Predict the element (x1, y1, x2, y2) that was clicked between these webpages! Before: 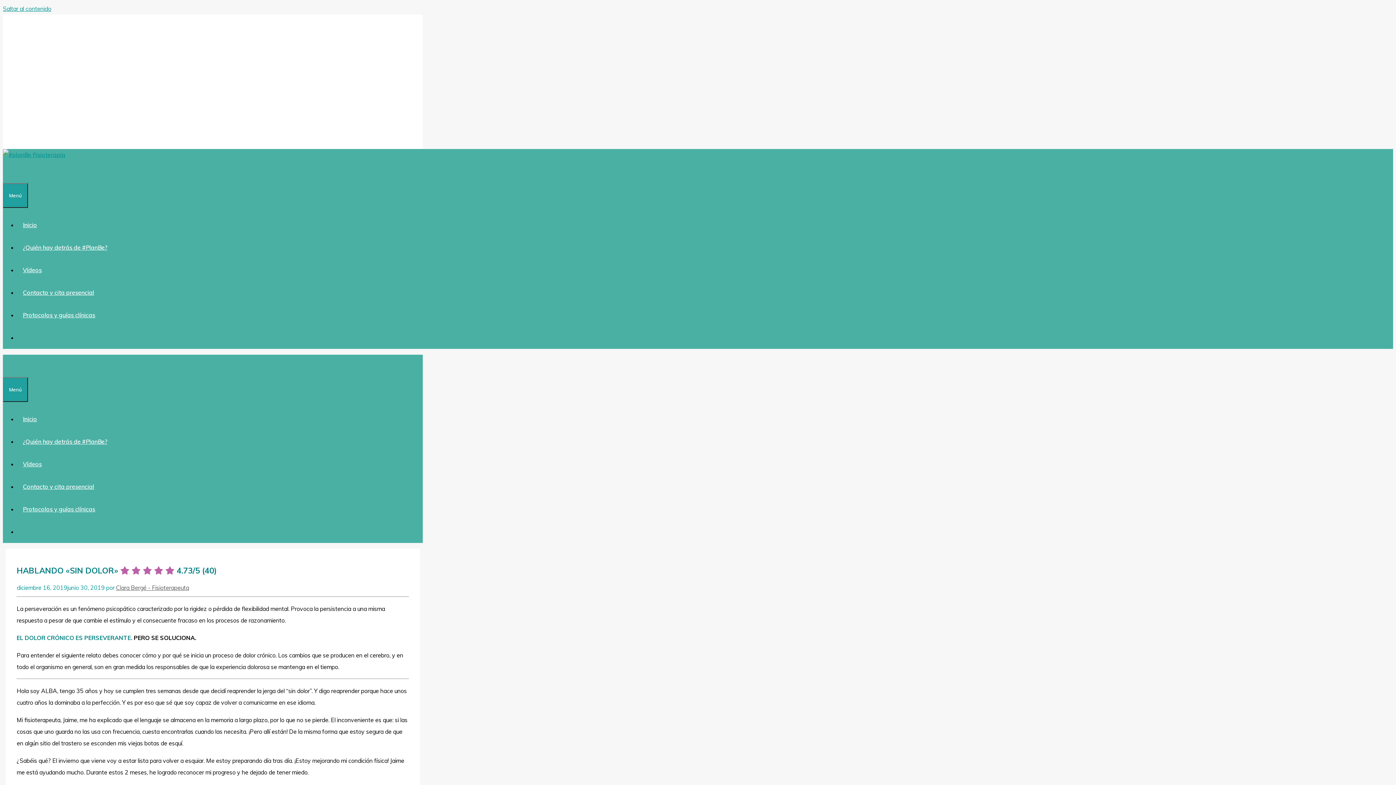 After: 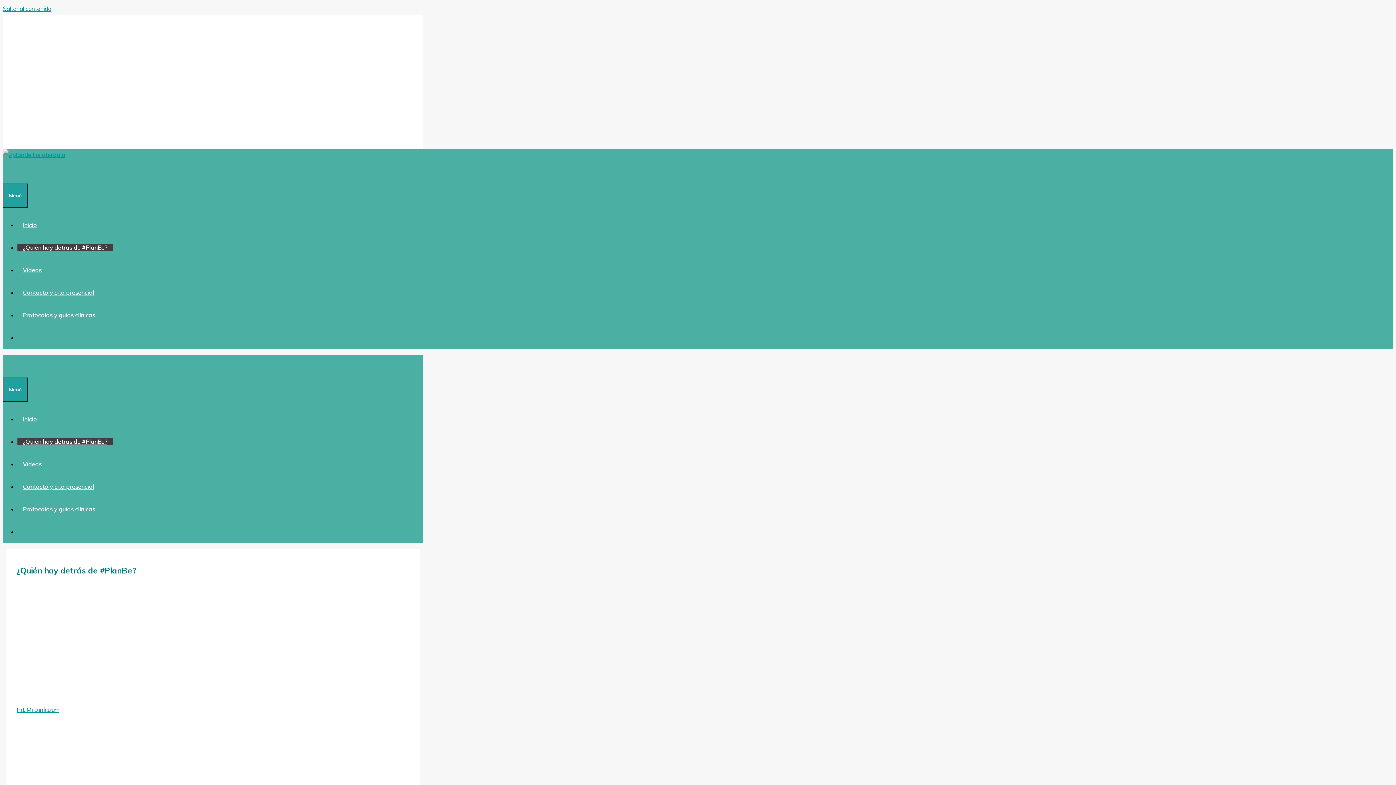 Action: label: ¿Quién hay detrás de #PlanBe? bbox: (17, 244, 112, 251)